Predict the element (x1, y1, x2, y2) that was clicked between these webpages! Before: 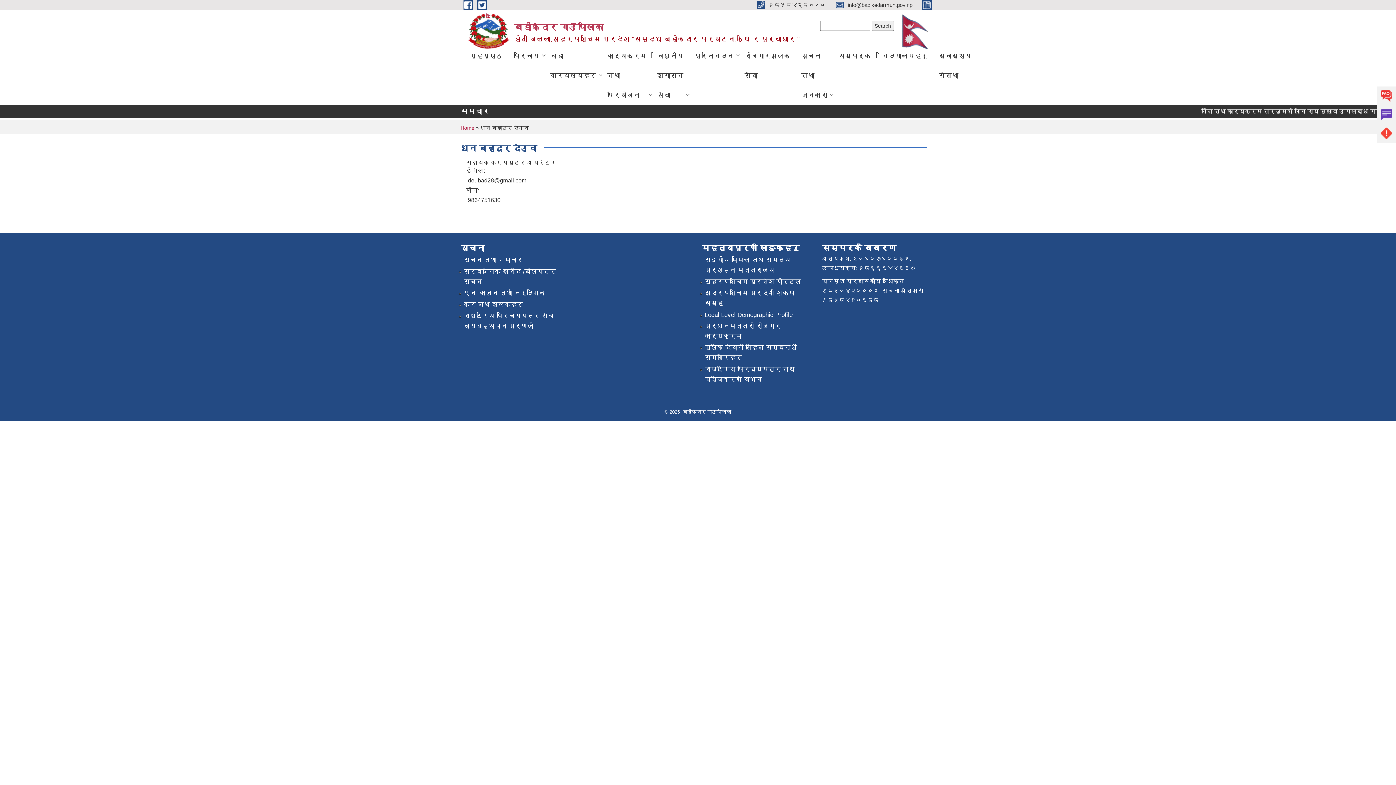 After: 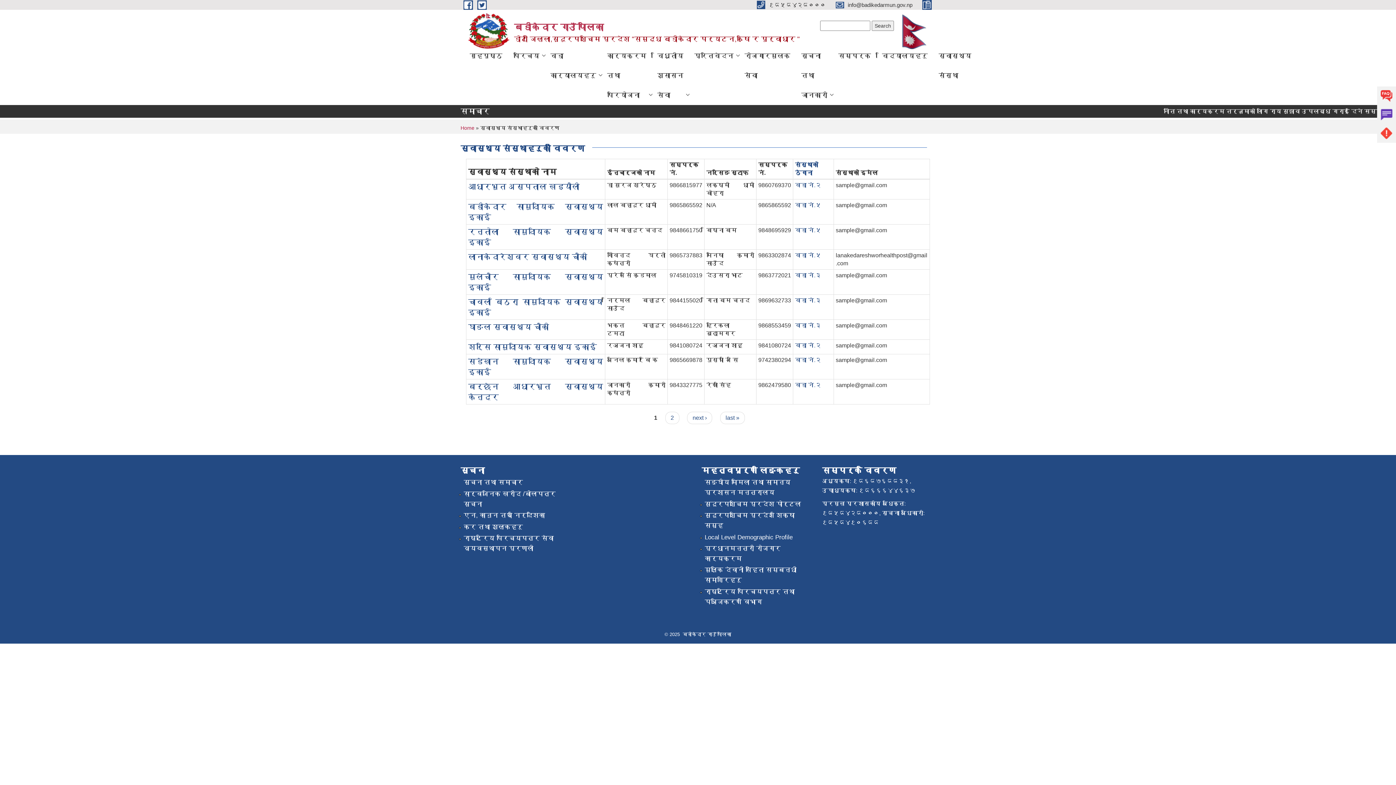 Action: label: स्वास्थ्य संस्था bbox: (933, 45, 977, 85)